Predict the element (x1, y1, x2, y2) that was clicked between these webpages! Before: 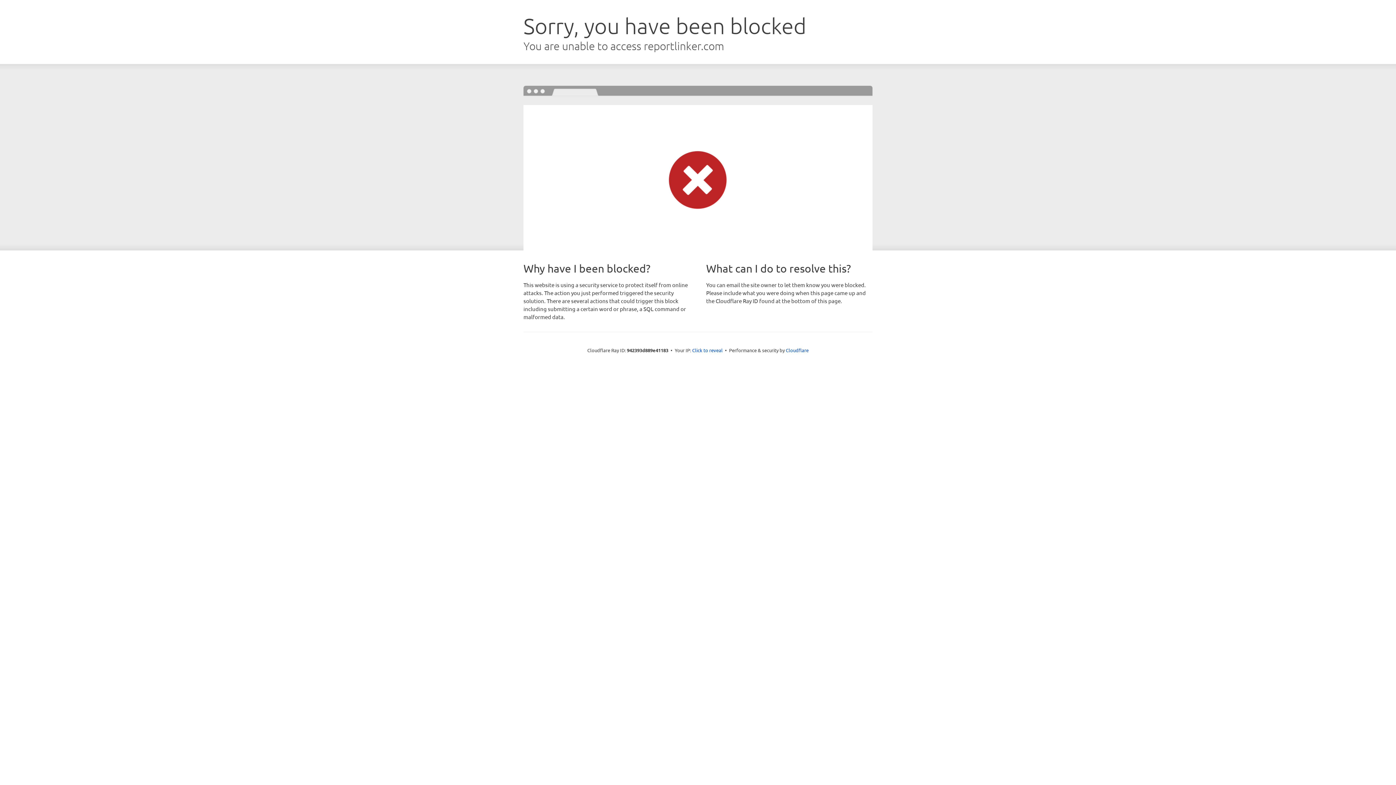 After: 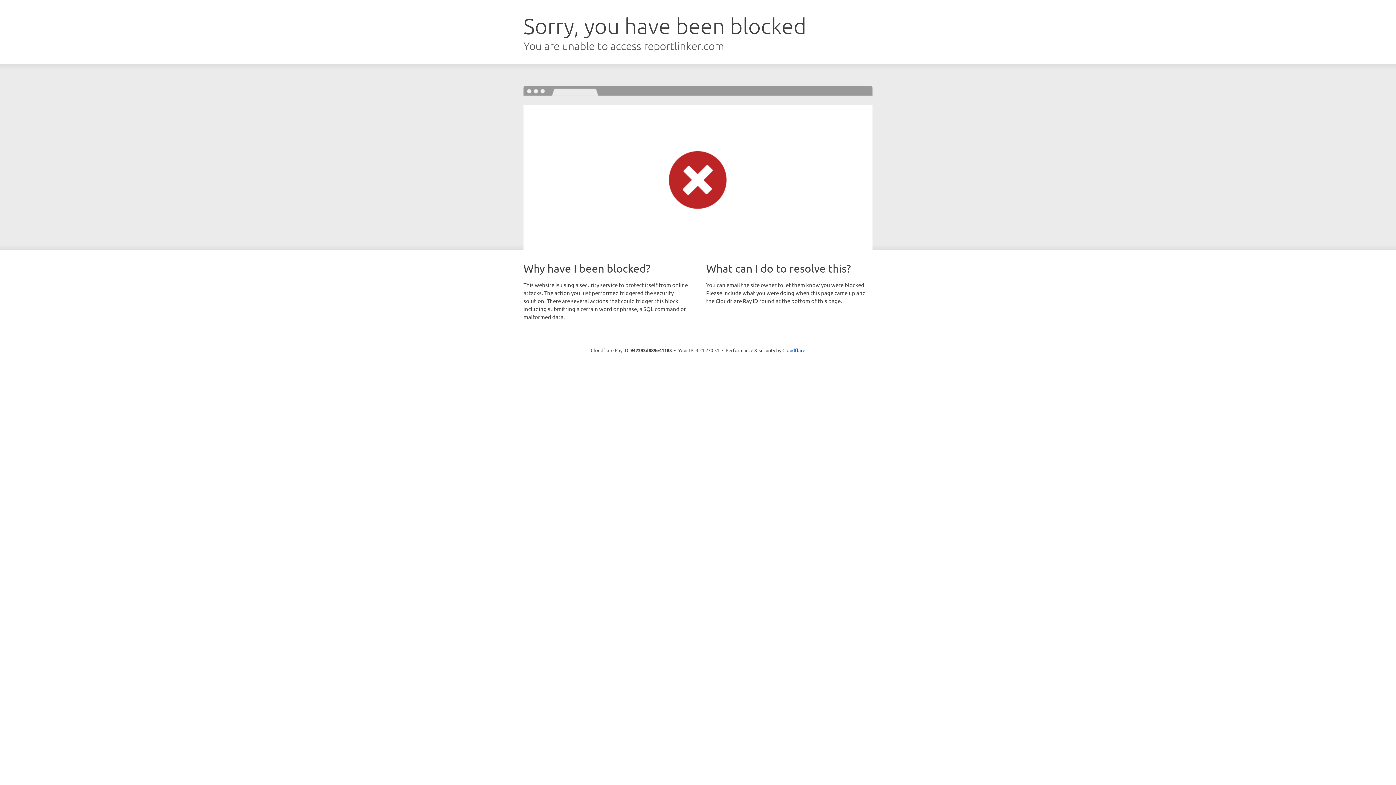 Action: label: Click to reveal bbox: (692, 346, 722, 353)